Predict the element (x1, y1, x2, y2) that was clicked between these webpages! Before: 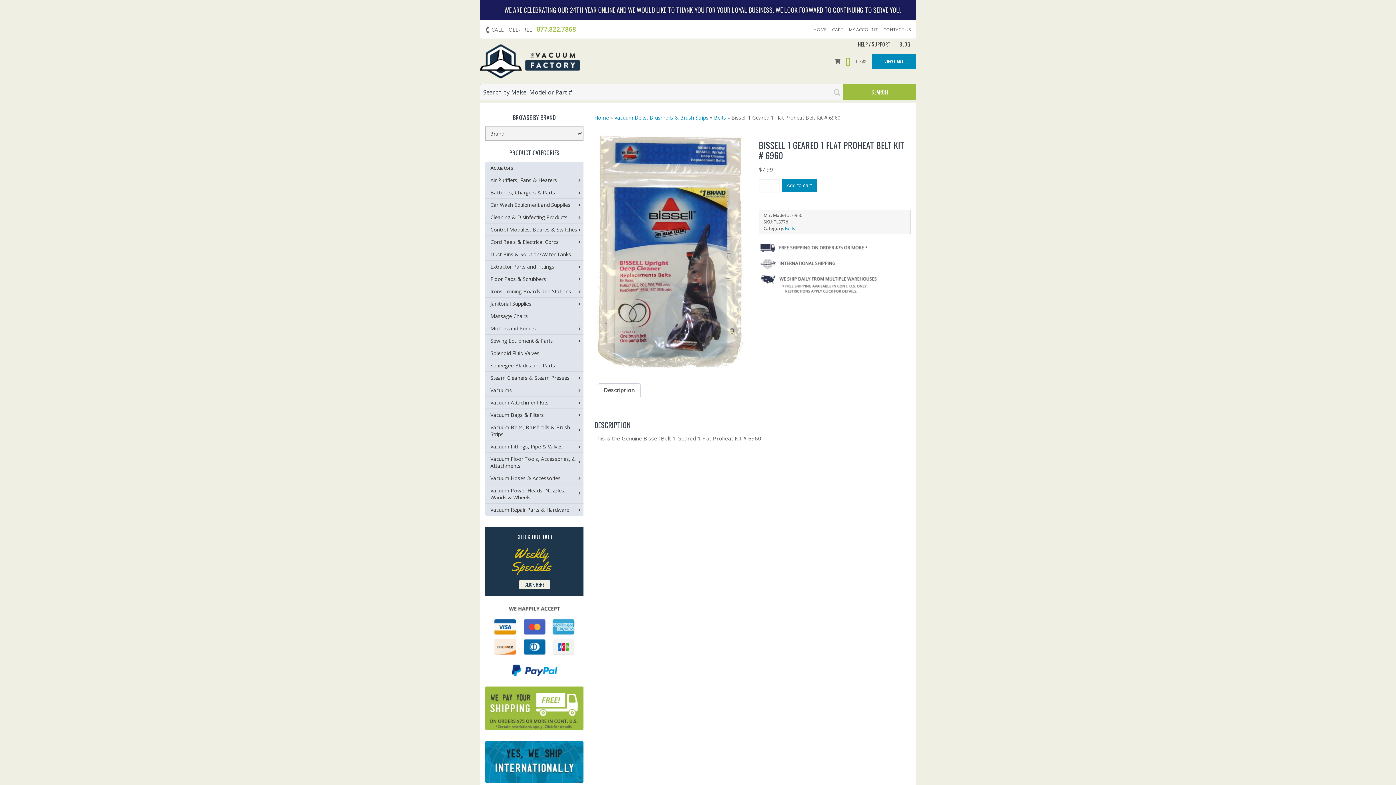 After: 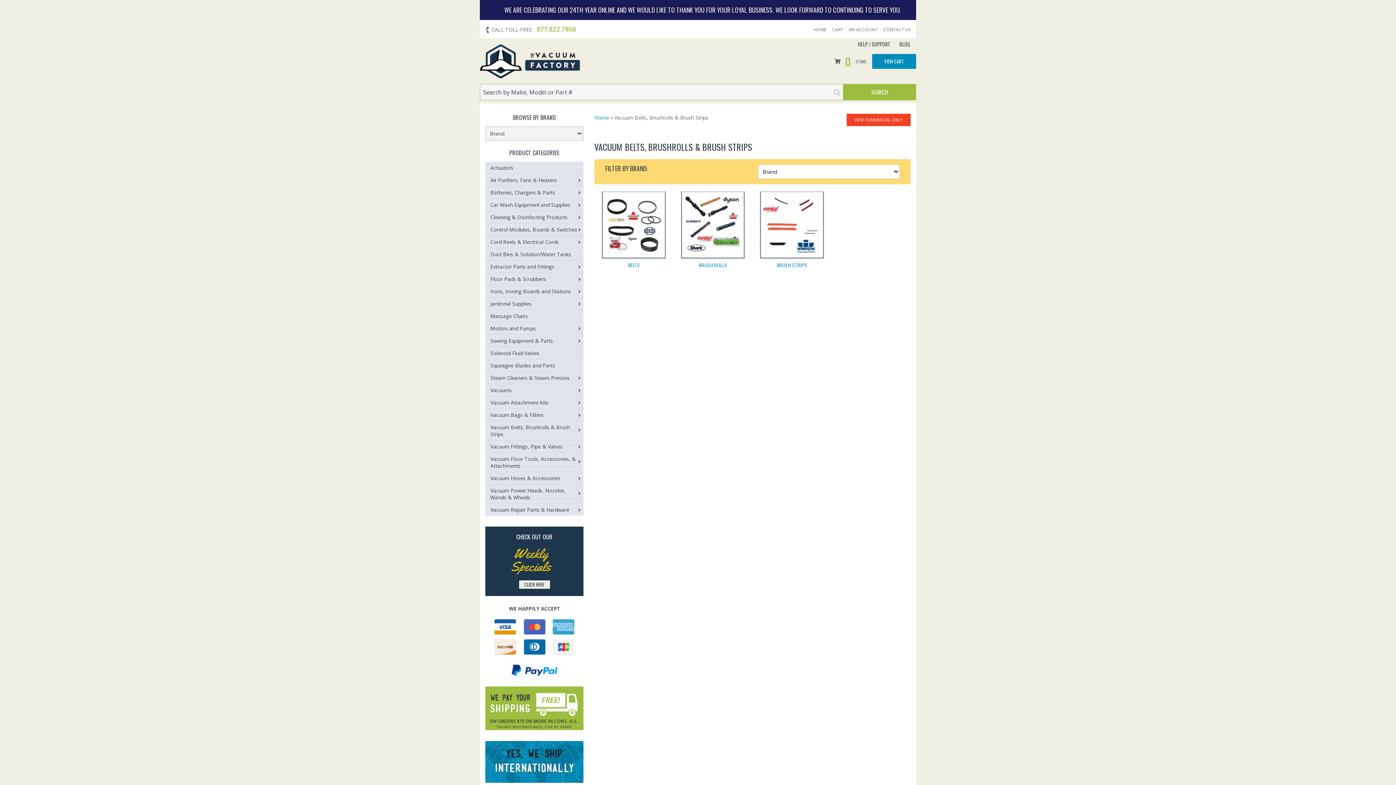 Action: bbox: (485, 421, 583, 440) label: Vacuum Belts, Brushrolls & Brush Strips